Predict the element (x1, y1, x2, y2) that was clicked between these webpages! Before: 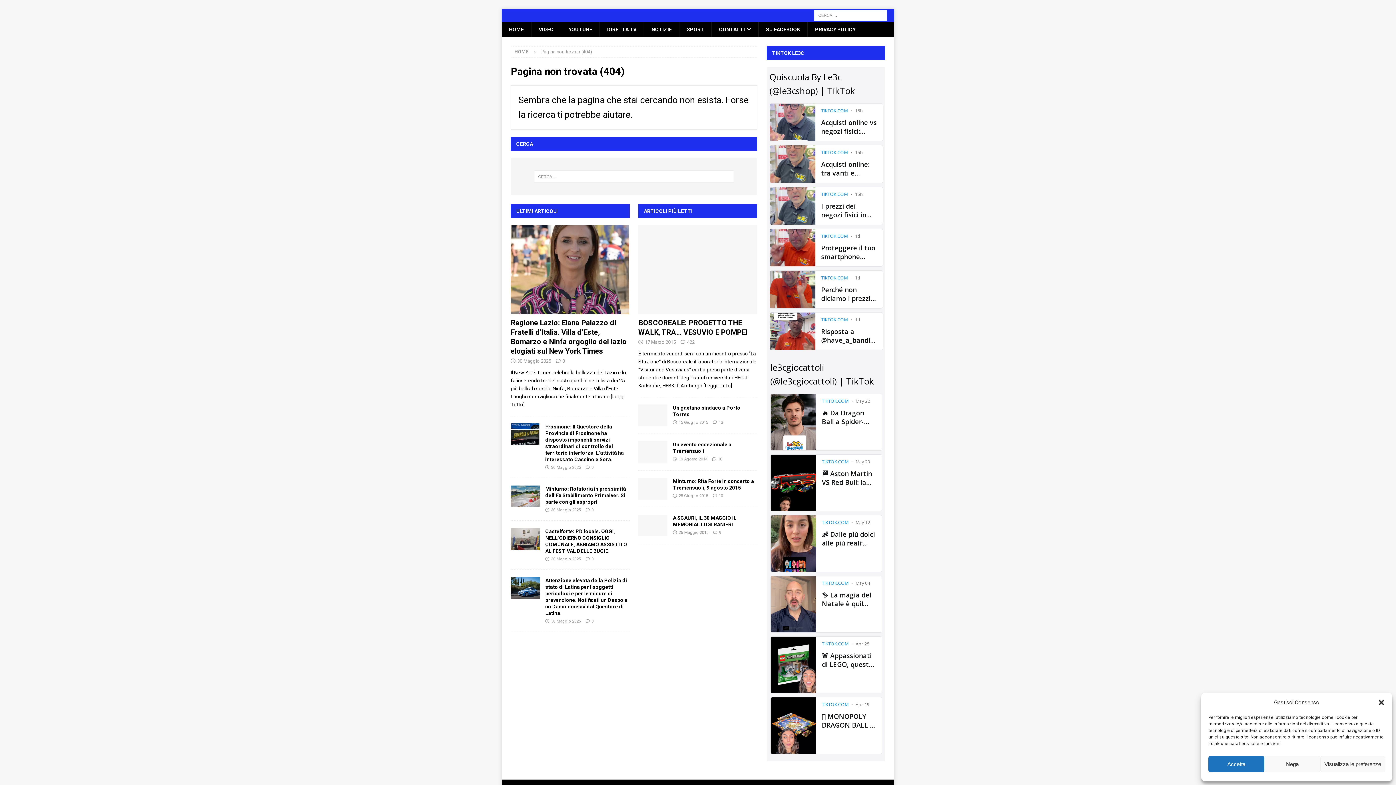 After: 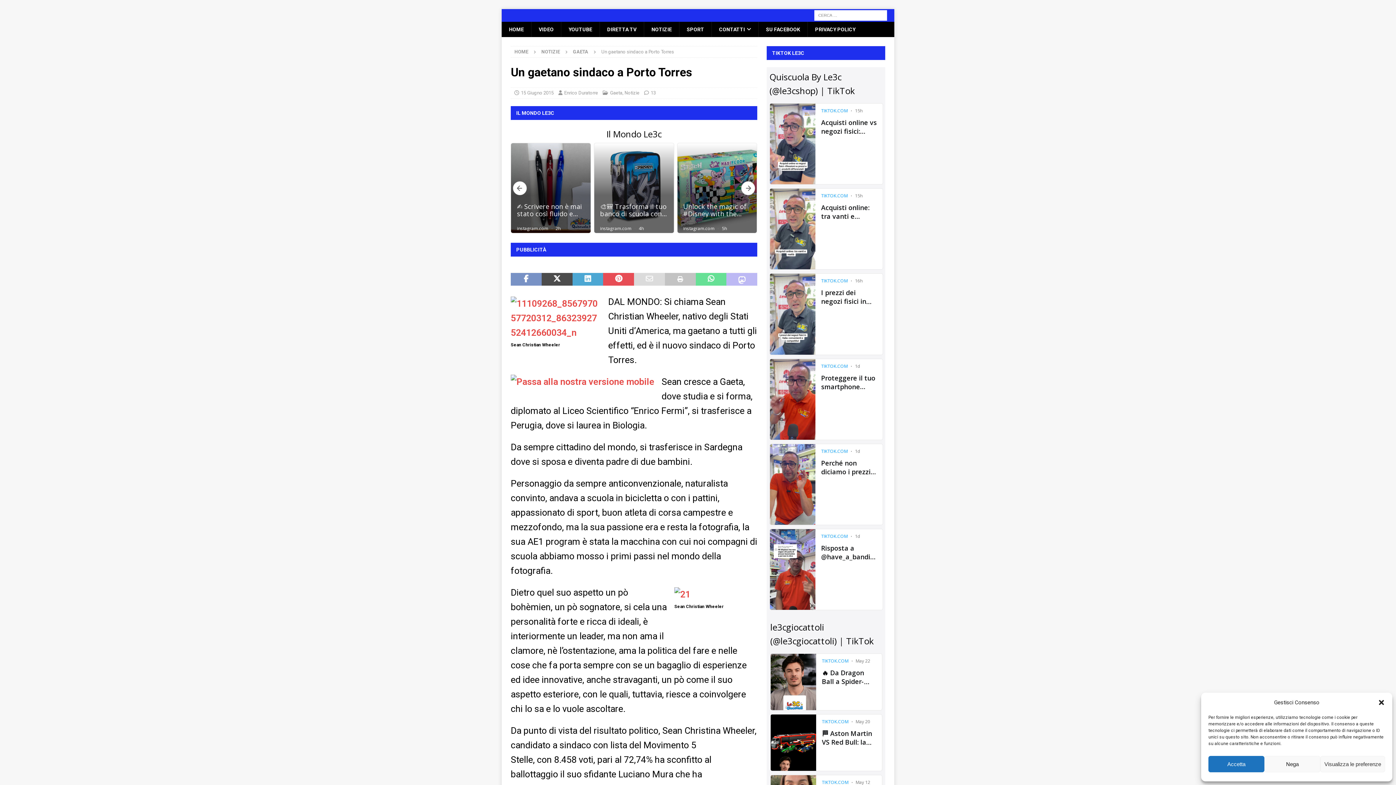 Action: bbox: (638, 404, 667, 426)